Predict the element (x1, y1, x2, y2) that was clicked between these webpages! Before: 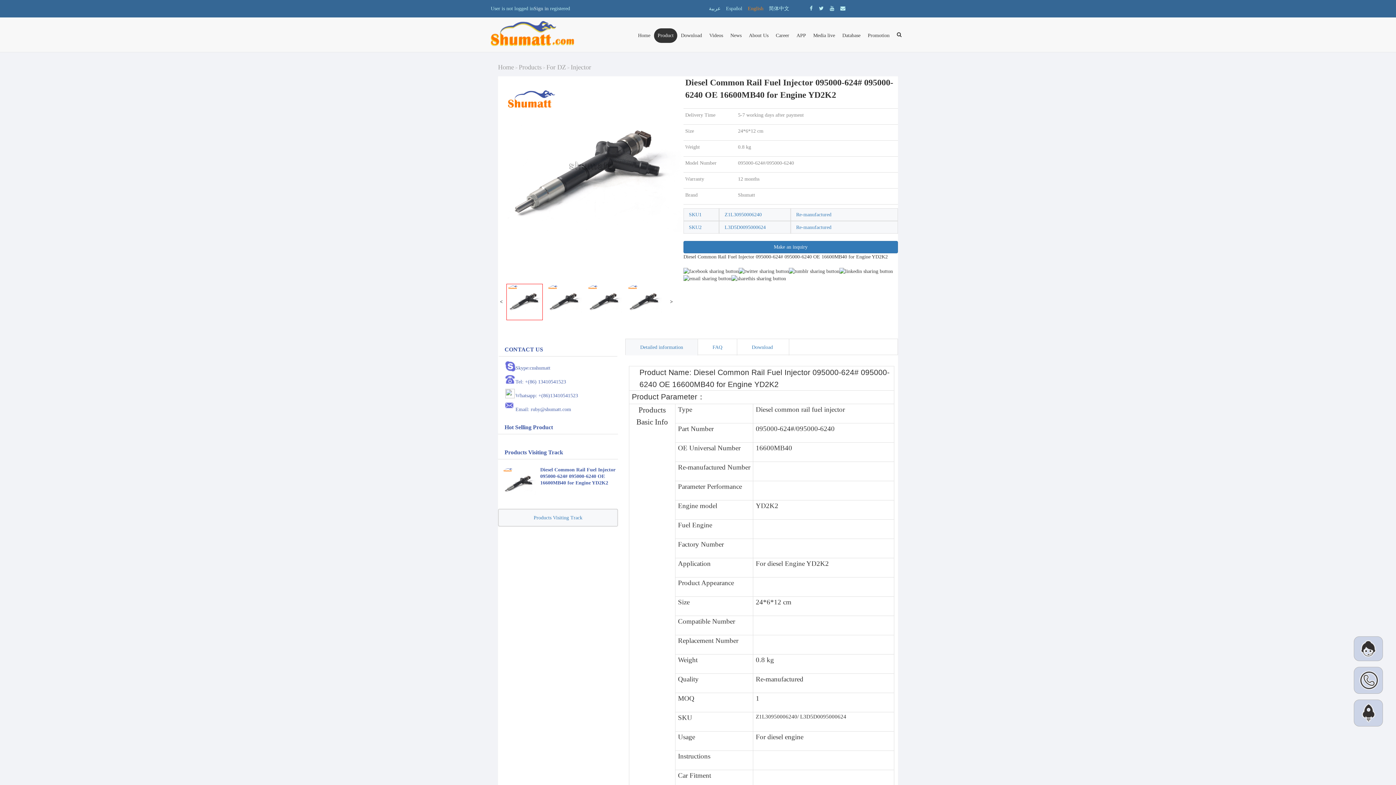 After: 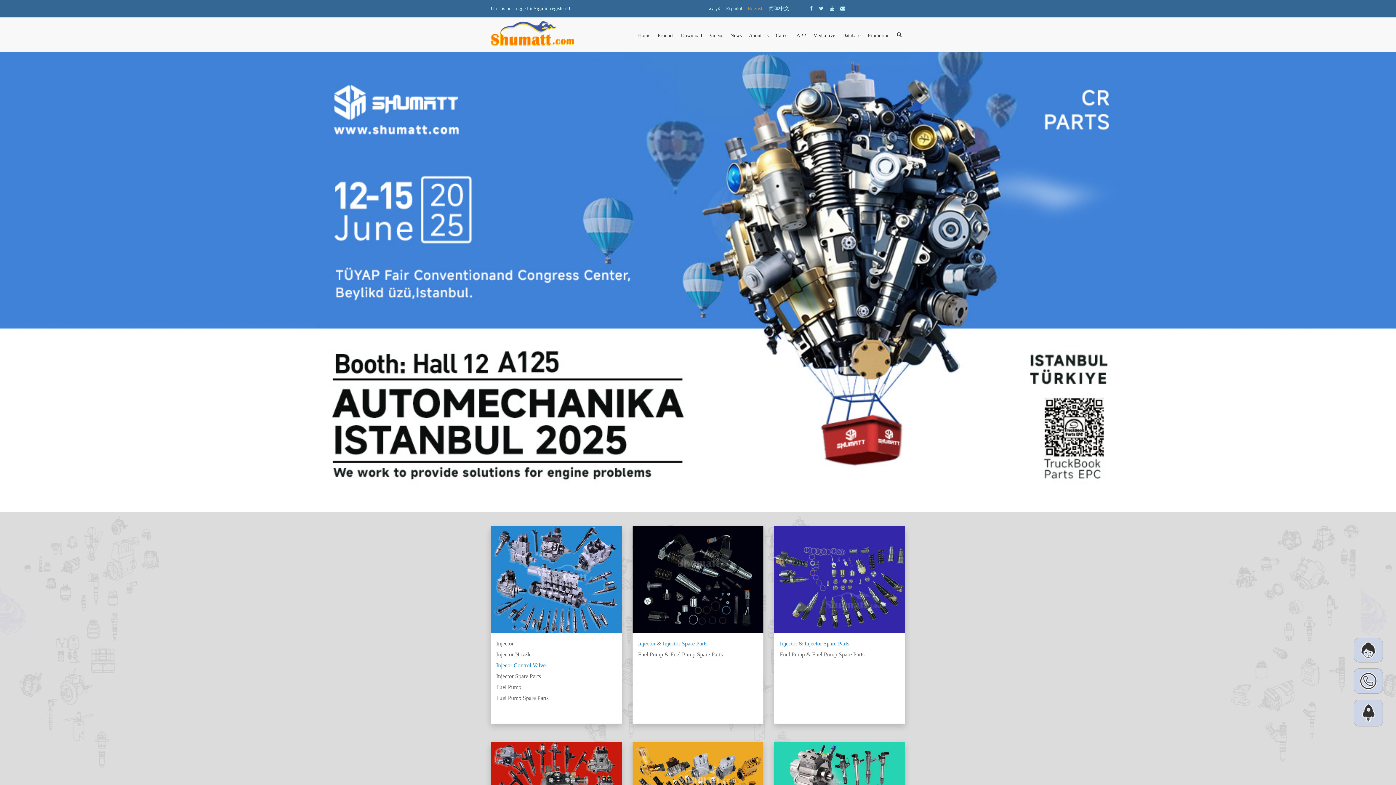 Action: bbox: (634, 28, 654, 42) label: Home